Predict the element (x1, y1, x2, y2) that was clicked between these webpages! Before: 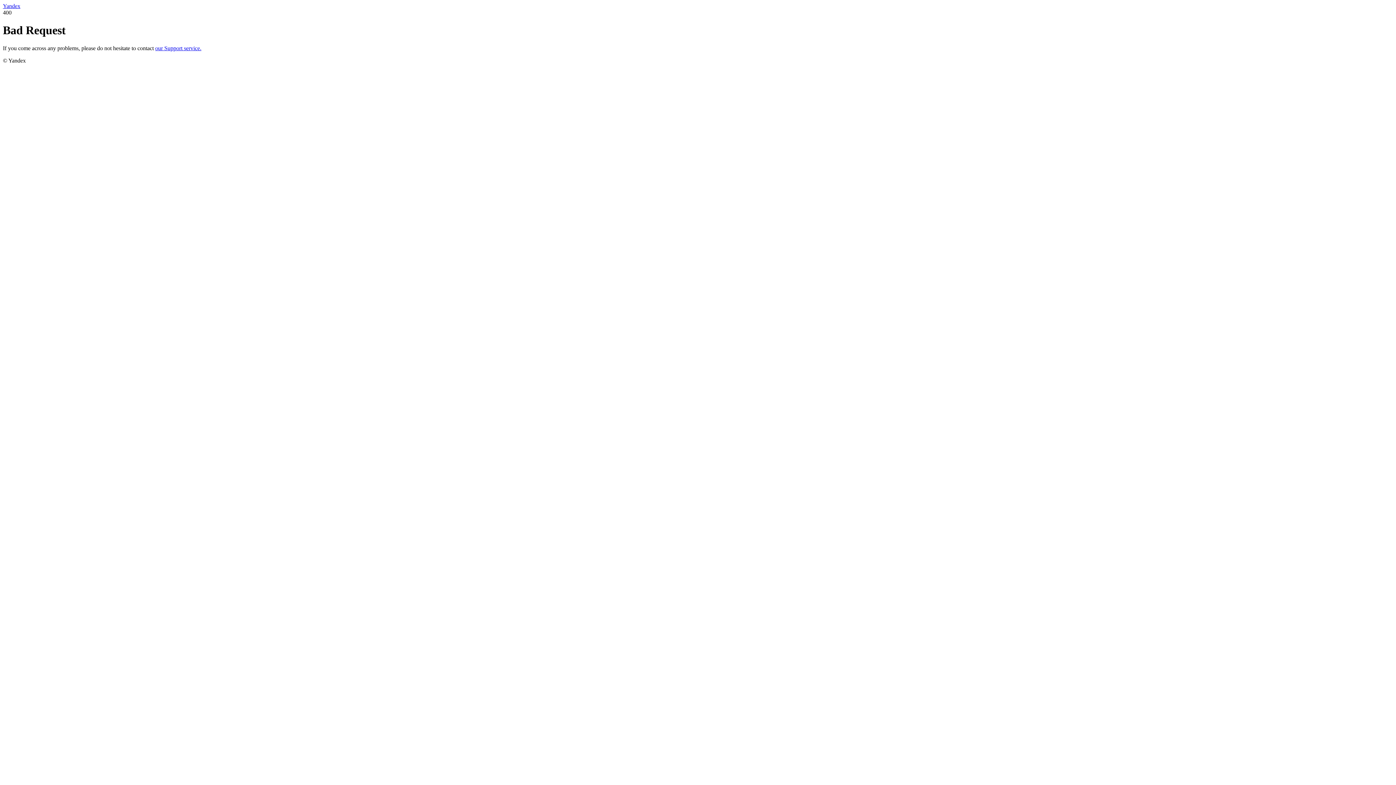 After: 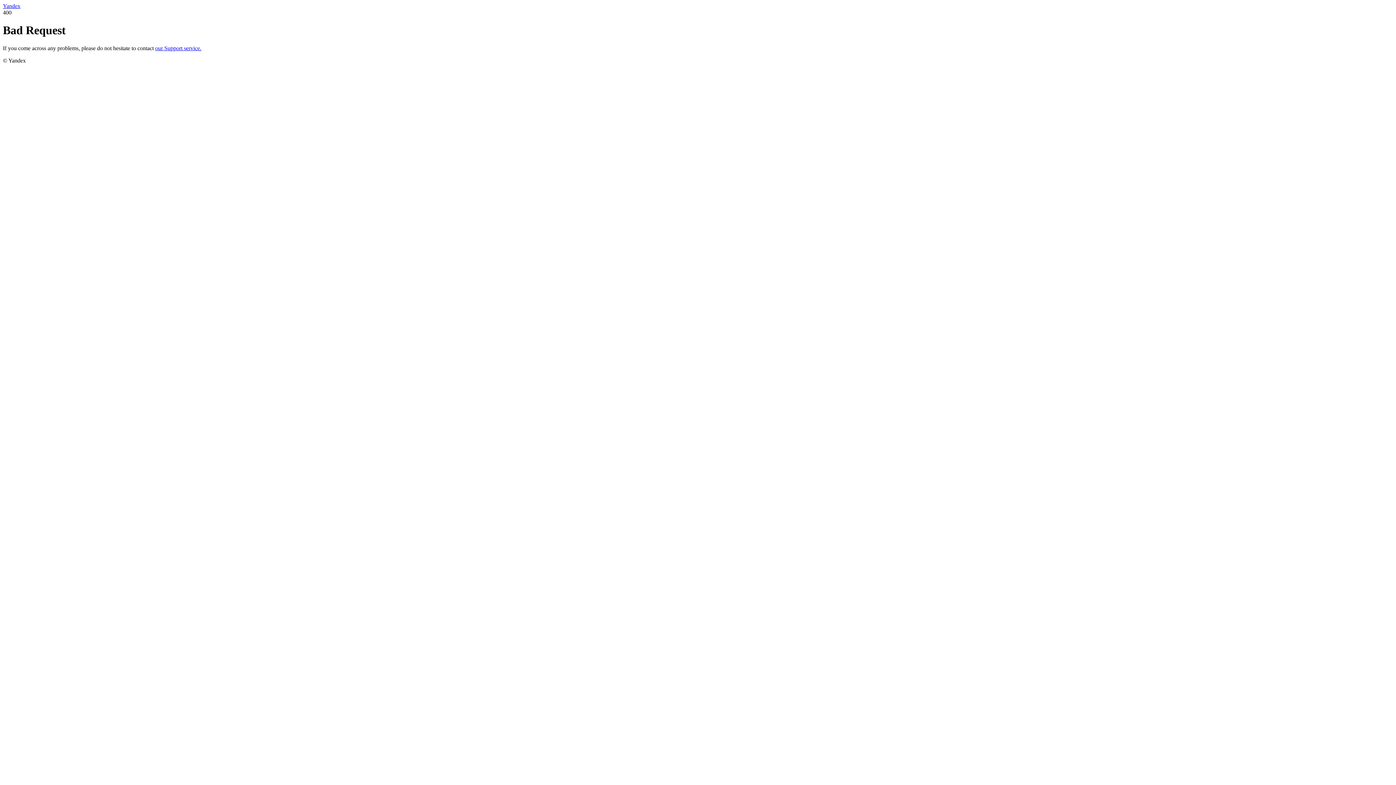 Action: bbox: (2, 2, 20, 9) label: Yandex